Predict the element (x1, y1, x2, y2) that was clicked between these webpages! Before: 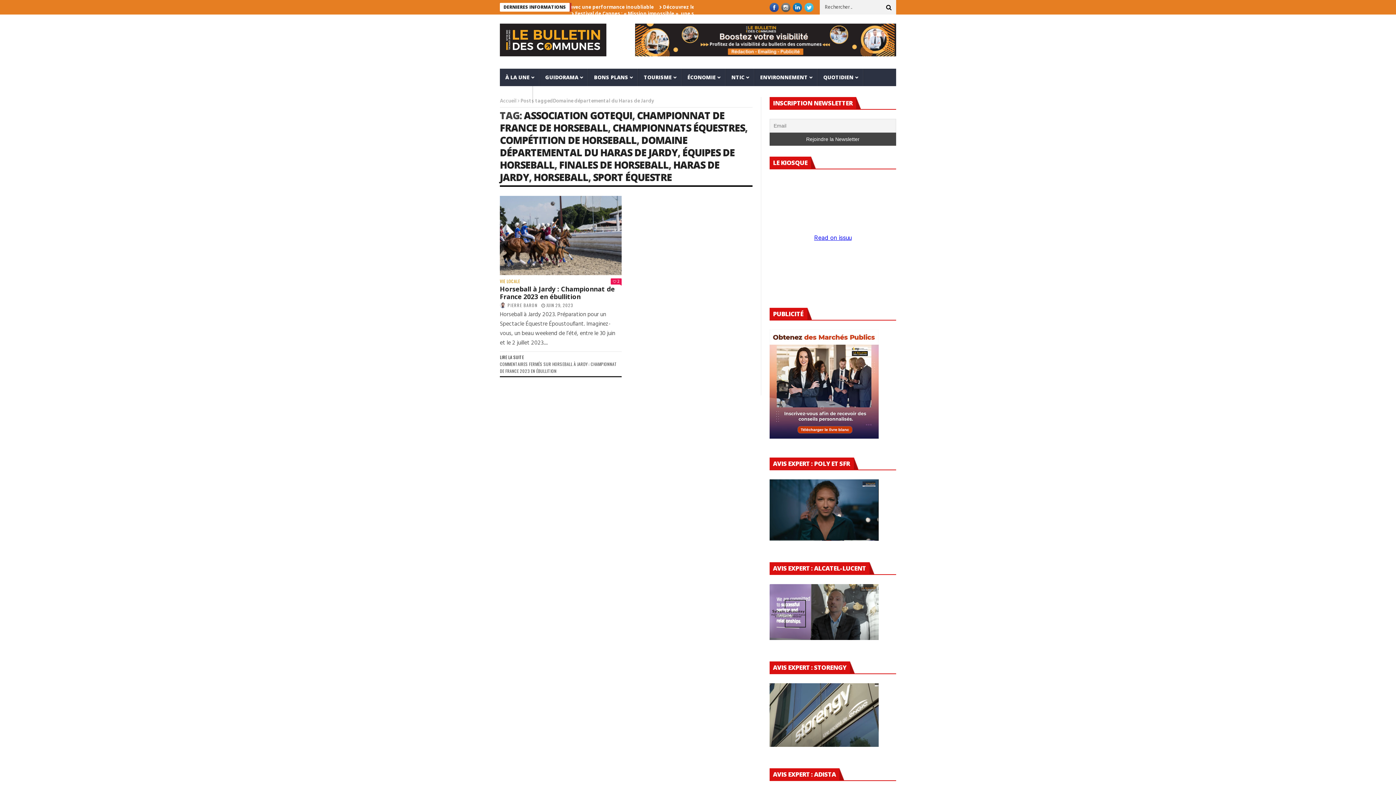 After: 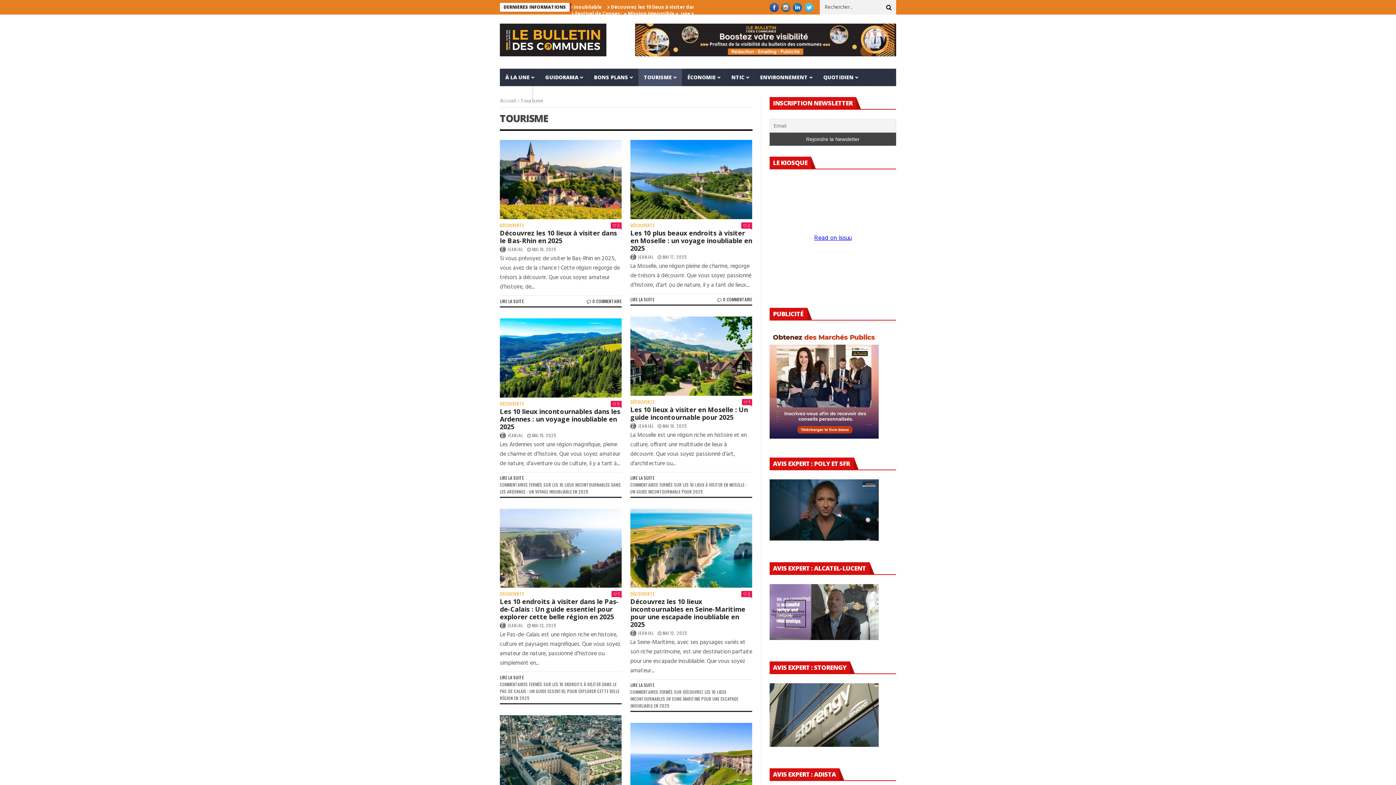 Action: bbox: (638, 68, 682, 86) label: TOURISME